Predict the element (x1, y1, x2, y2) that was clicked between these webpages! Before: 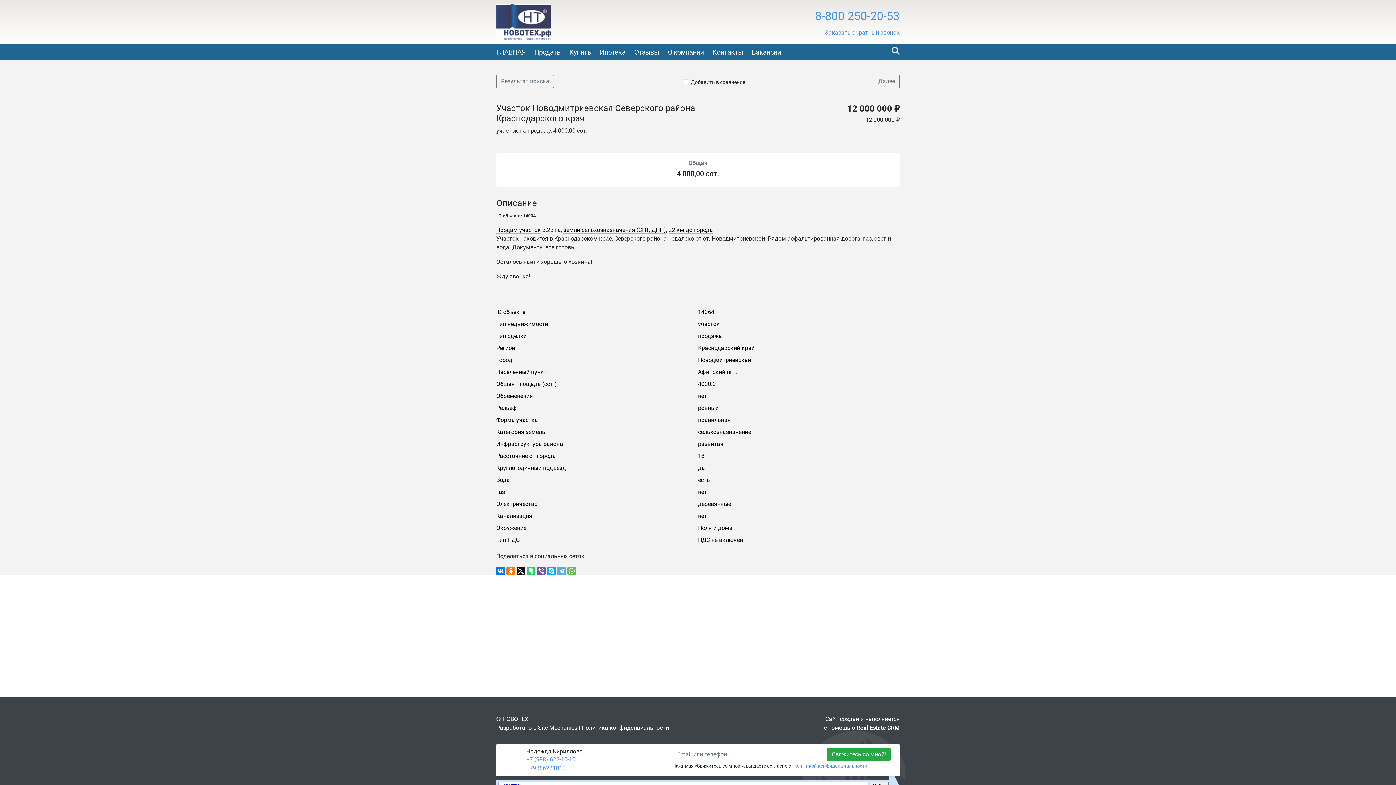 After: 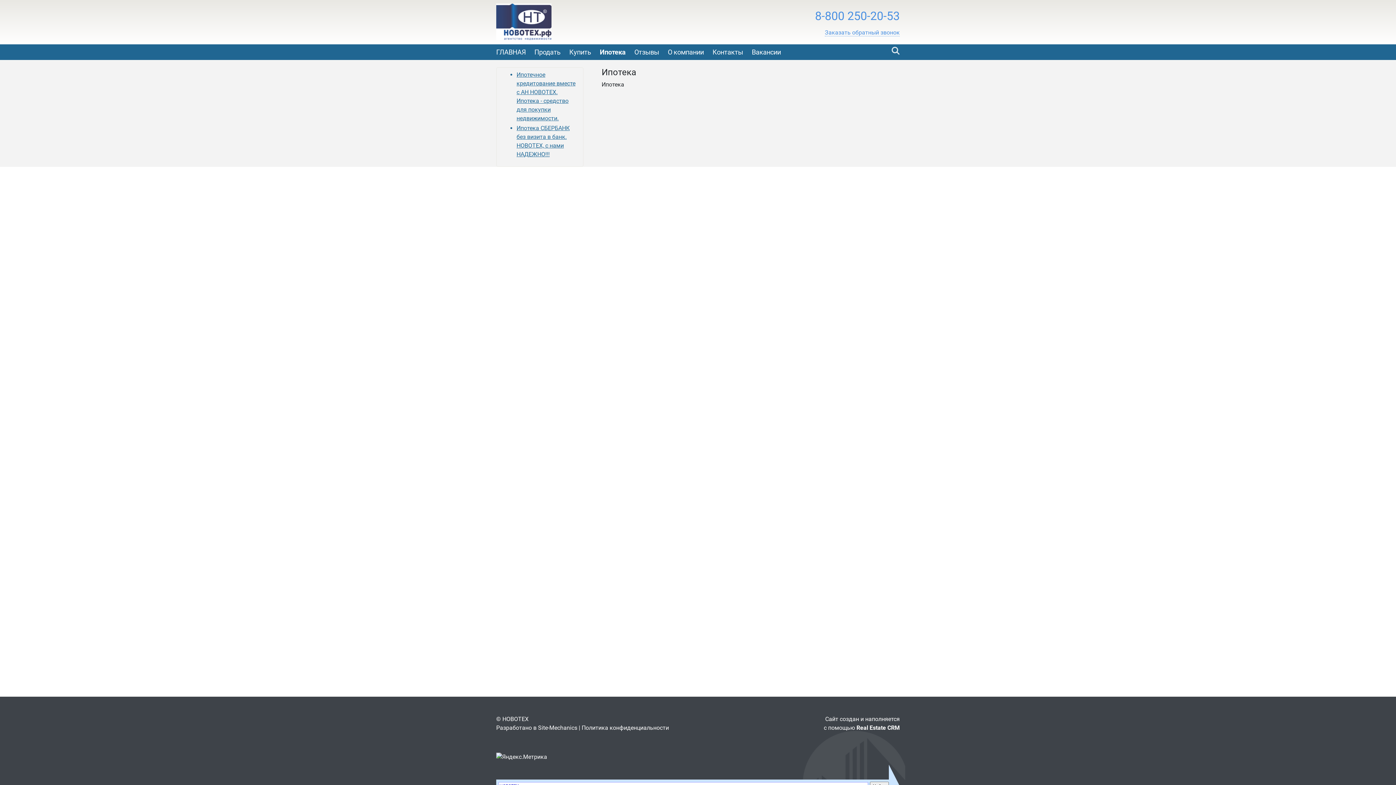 Action: label: Ипотека bbox: (600, 44, 625, 60)